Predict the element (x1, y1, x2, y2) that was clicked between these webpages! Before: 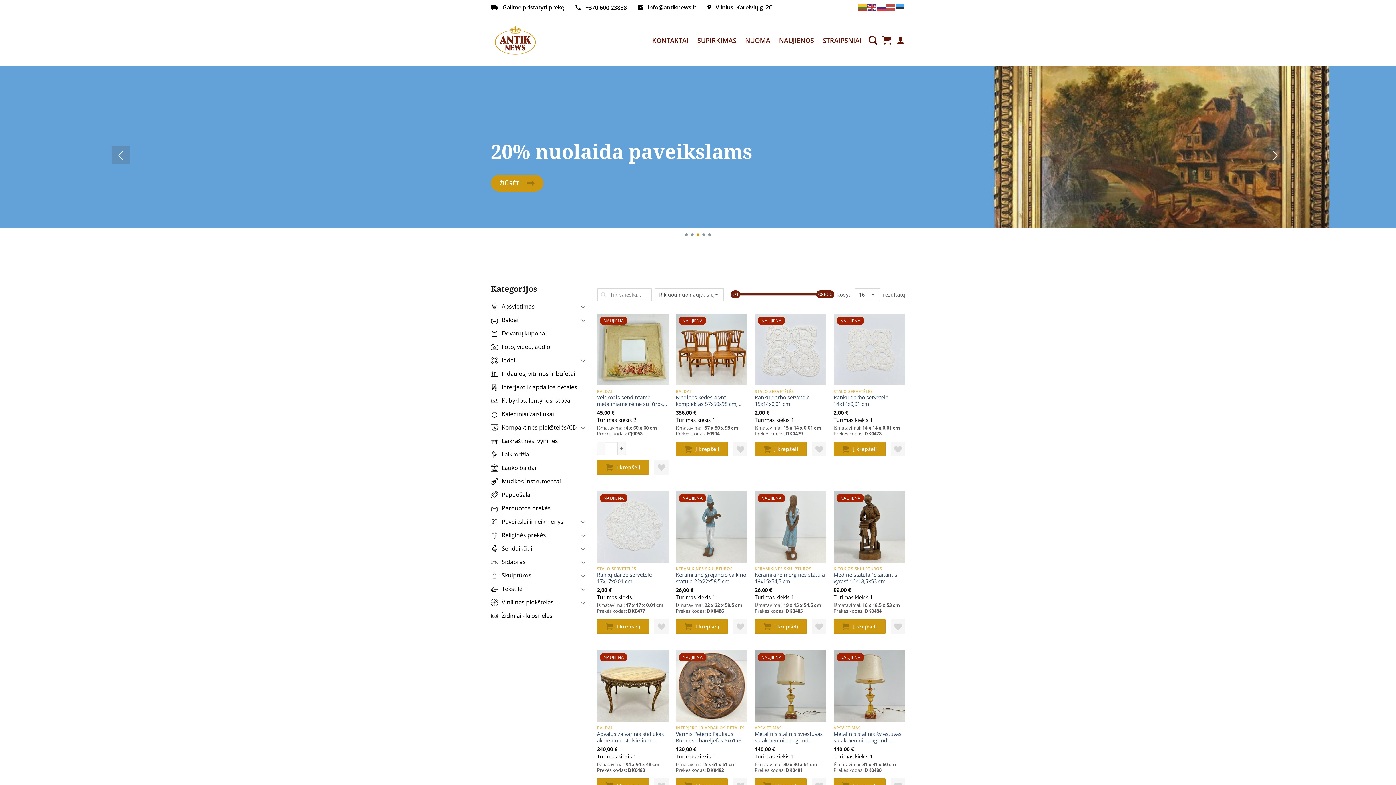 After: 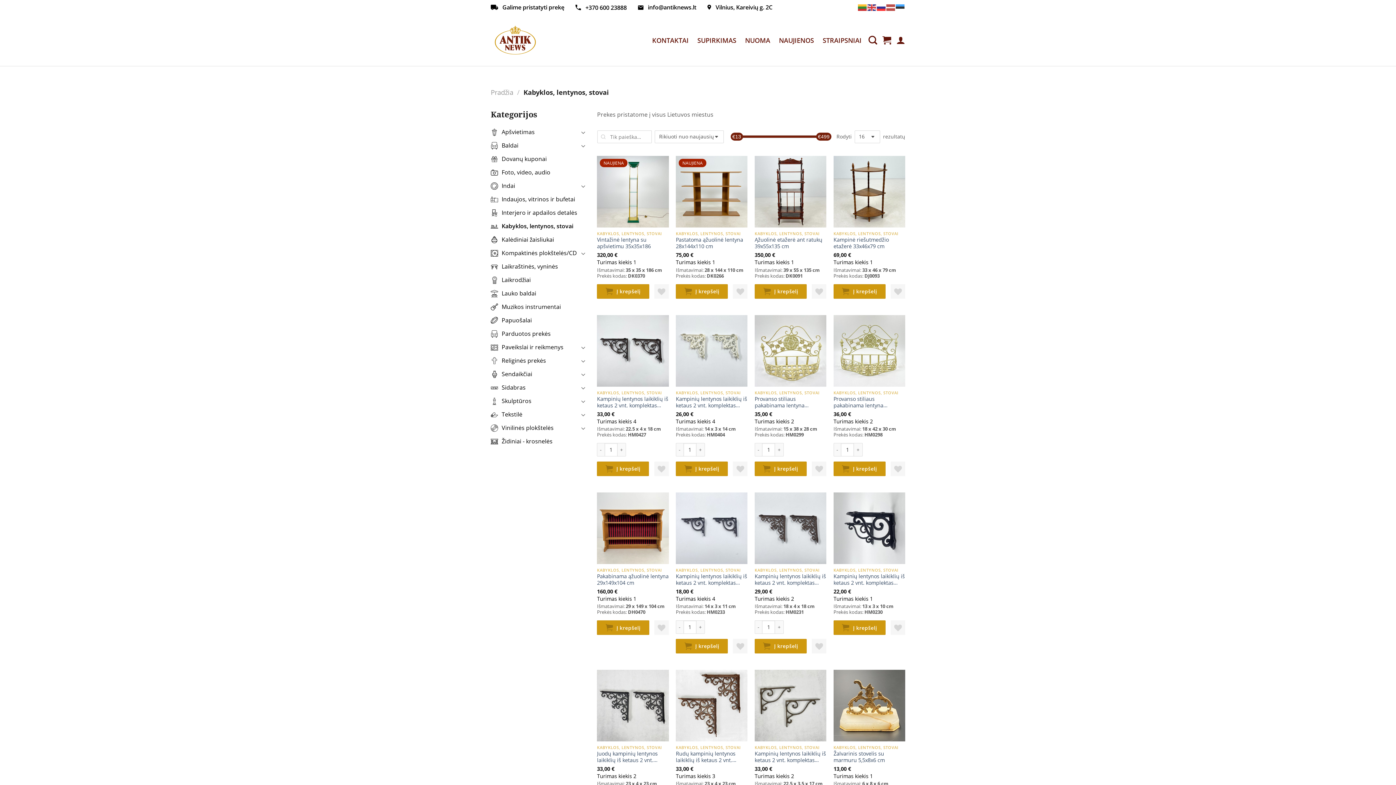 Action: bbox: (490, 394, 586, 407) label: Kabyklos, lentynos, stovai